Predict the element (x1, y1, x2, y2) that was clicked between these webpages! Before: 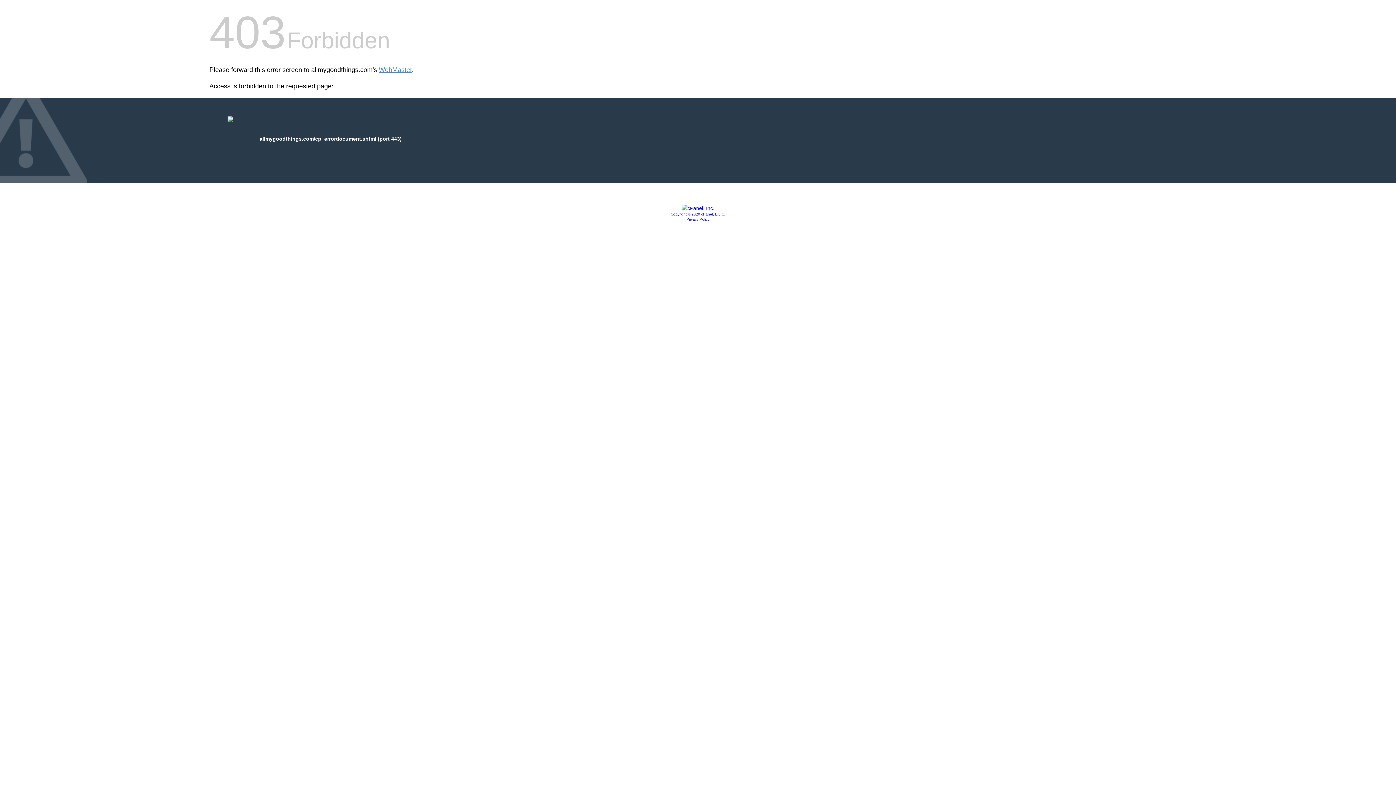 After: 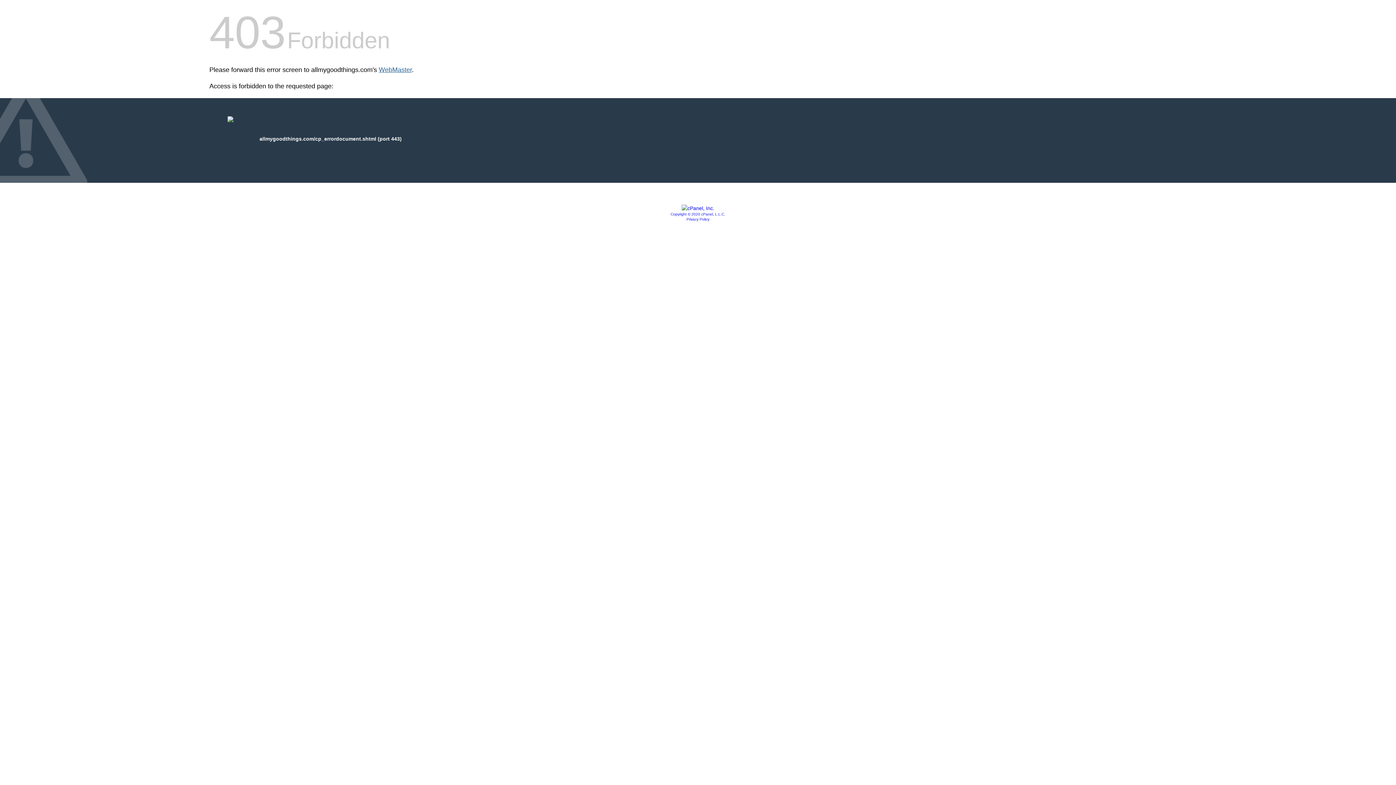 Action: bbox: (378, 66, 412, 73) label: WebMaster